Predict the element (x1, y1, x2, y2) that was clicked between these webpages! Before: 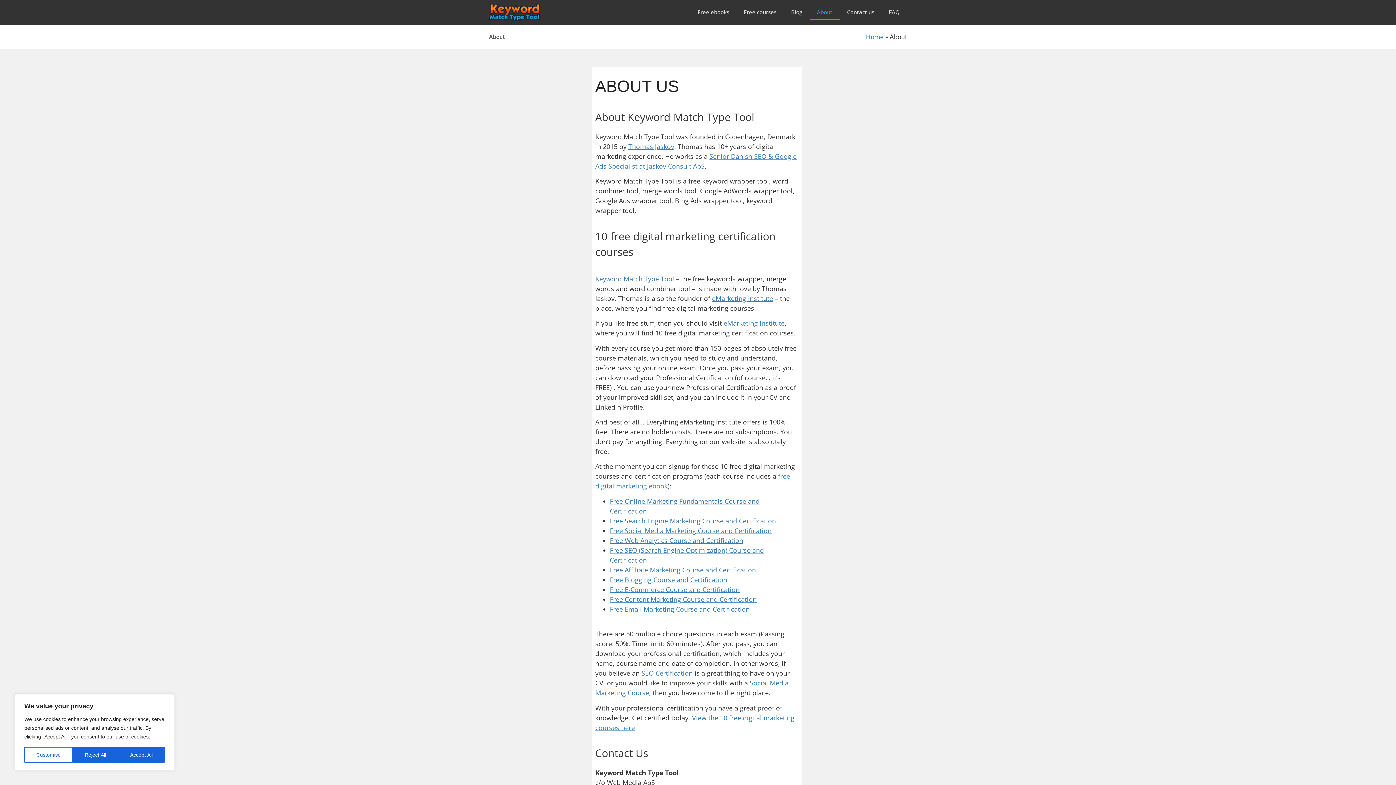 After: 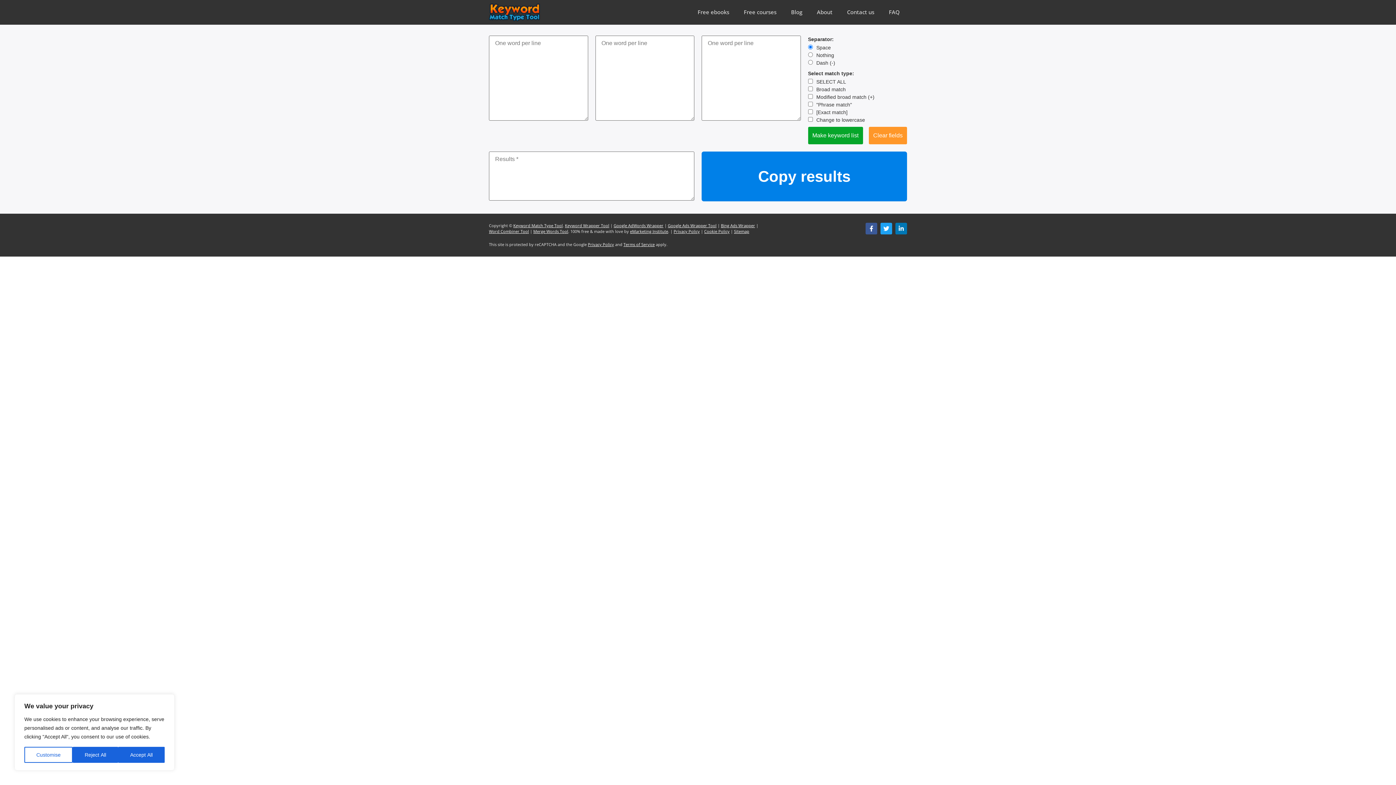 Action: bbox: (489, 3, 540, 21)